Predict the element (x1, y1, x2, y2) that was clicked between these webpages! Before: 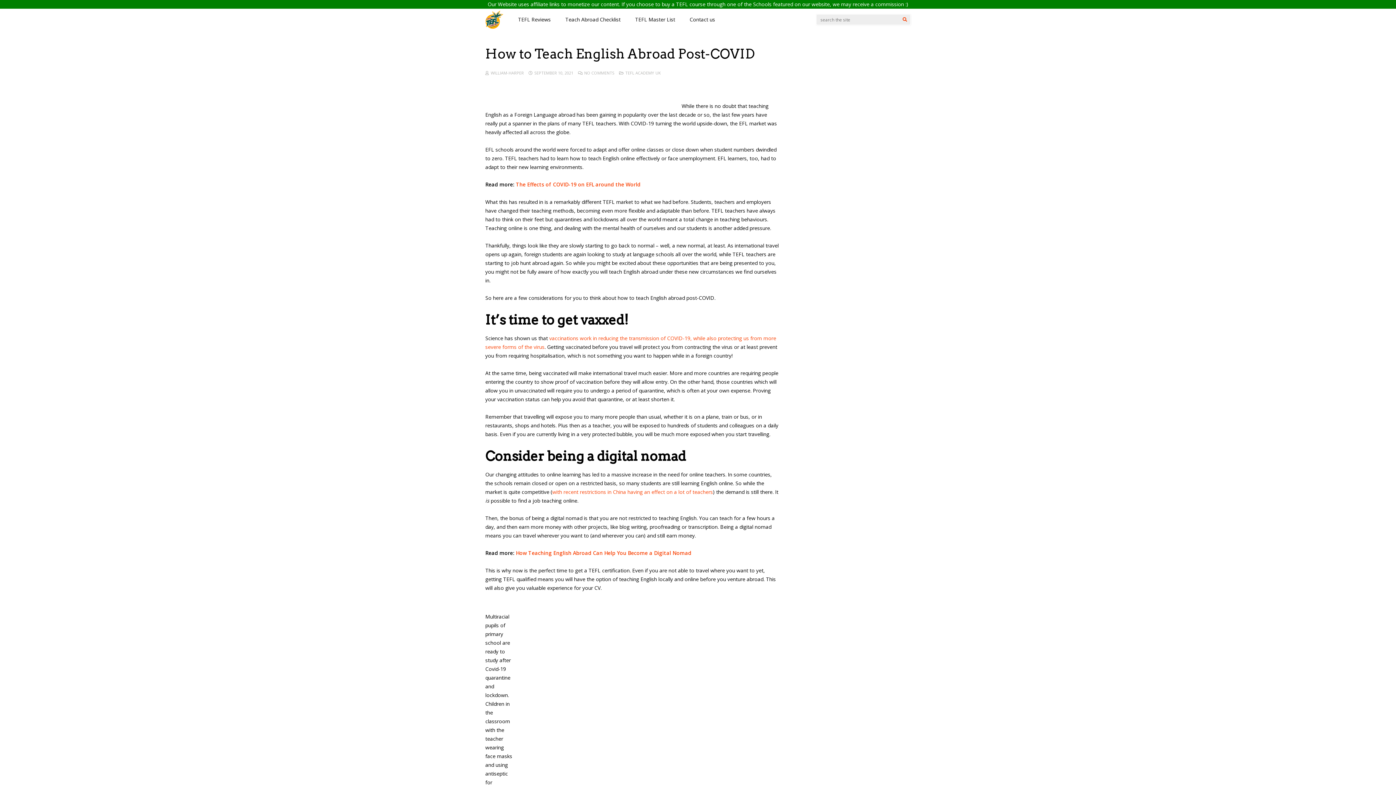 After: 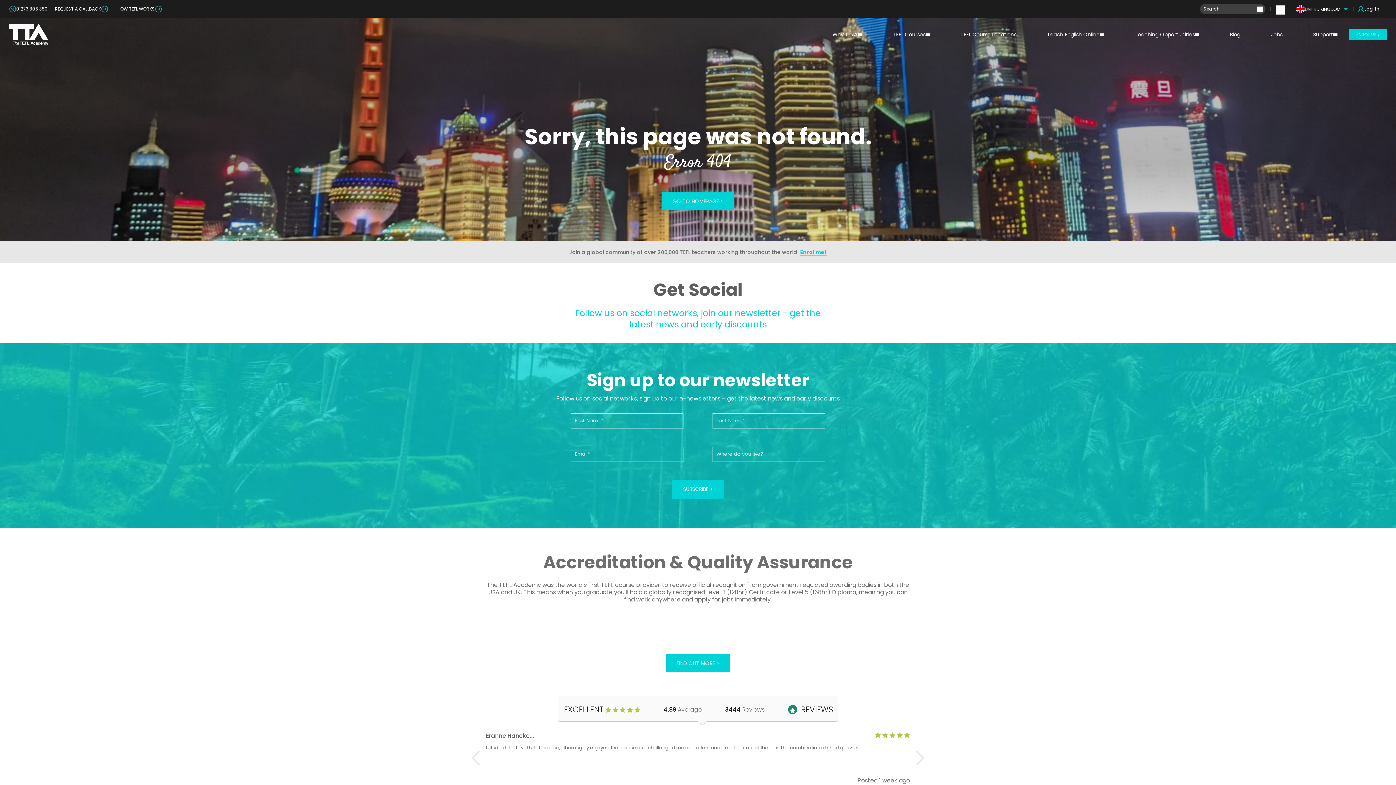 Action: label: How Teaching English Abroad Can Help You Become a Digital Nomad bbox: (516, 549, 691, 556)